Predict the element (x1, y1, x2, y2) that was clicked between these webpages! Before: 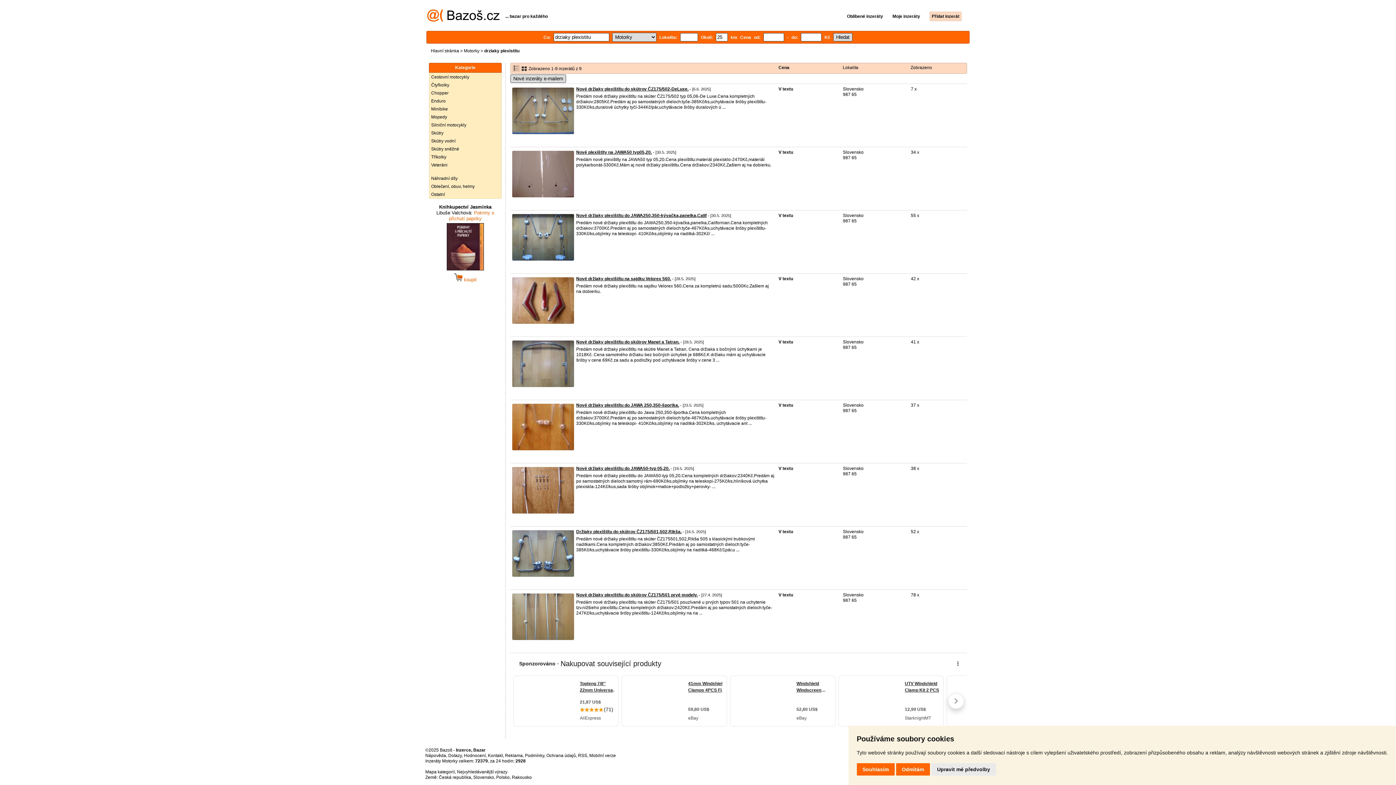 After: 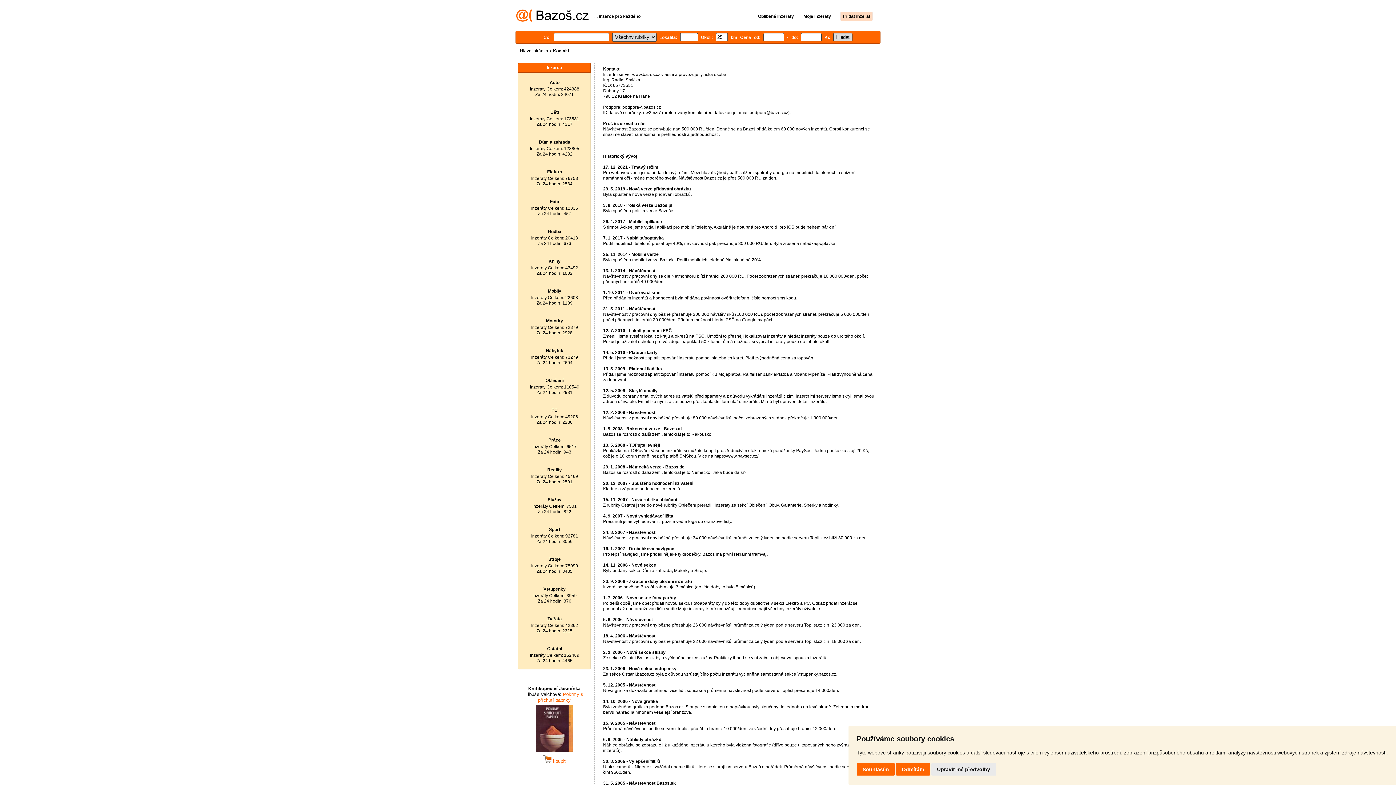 Action: label: Kontakt bbox: (488, 753, 502, 758)